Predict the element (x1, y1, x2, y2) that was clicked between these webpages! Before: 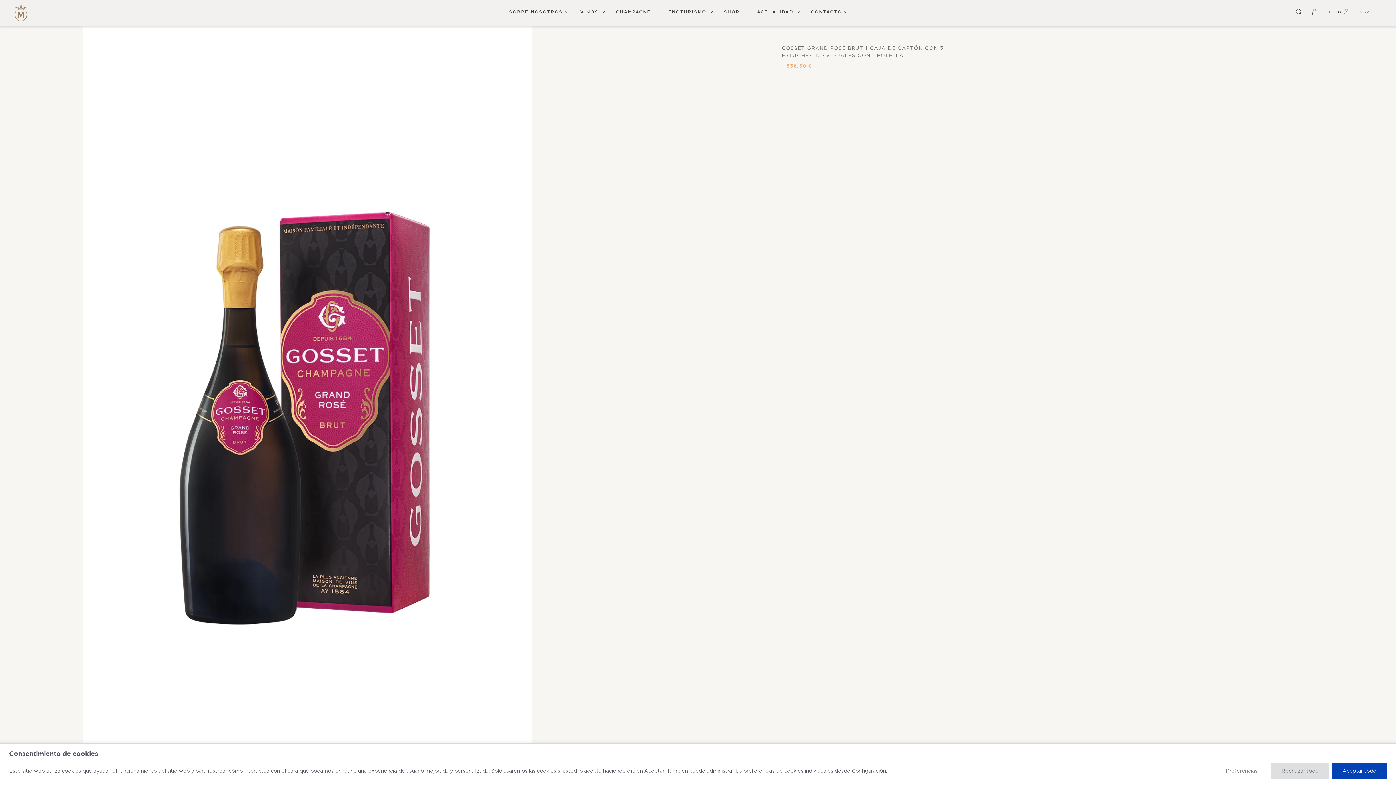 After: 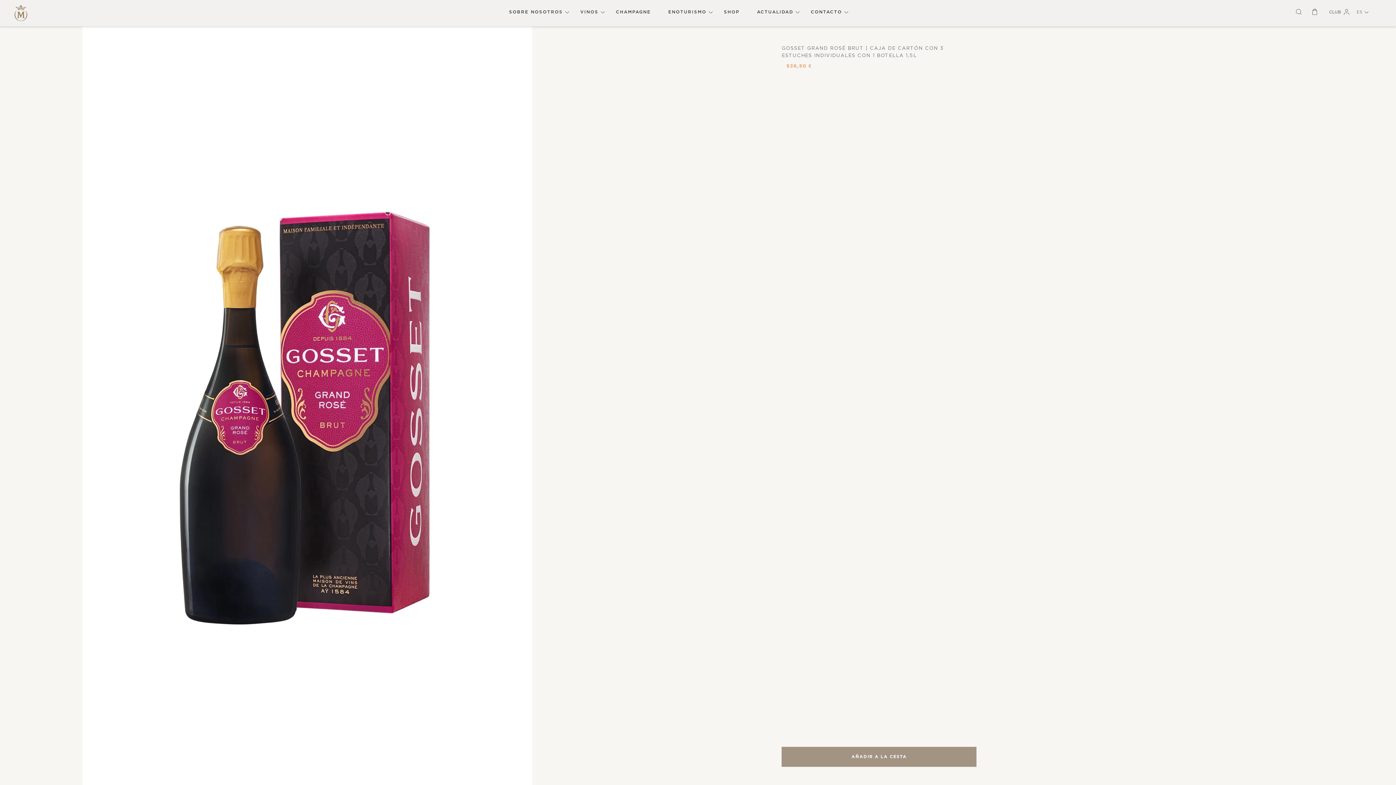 Action: bbox: (1271, 763, 1329, 779) label: Rechazar todo